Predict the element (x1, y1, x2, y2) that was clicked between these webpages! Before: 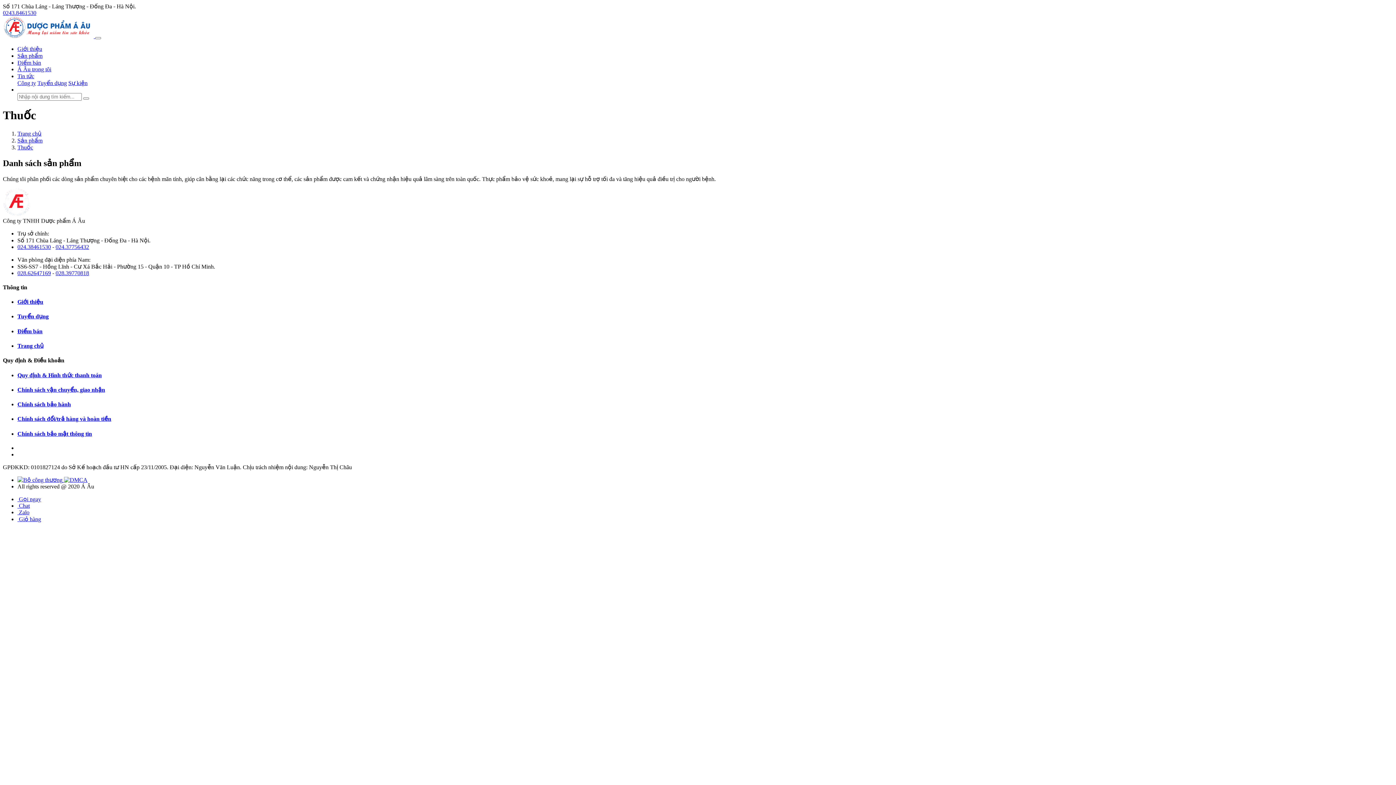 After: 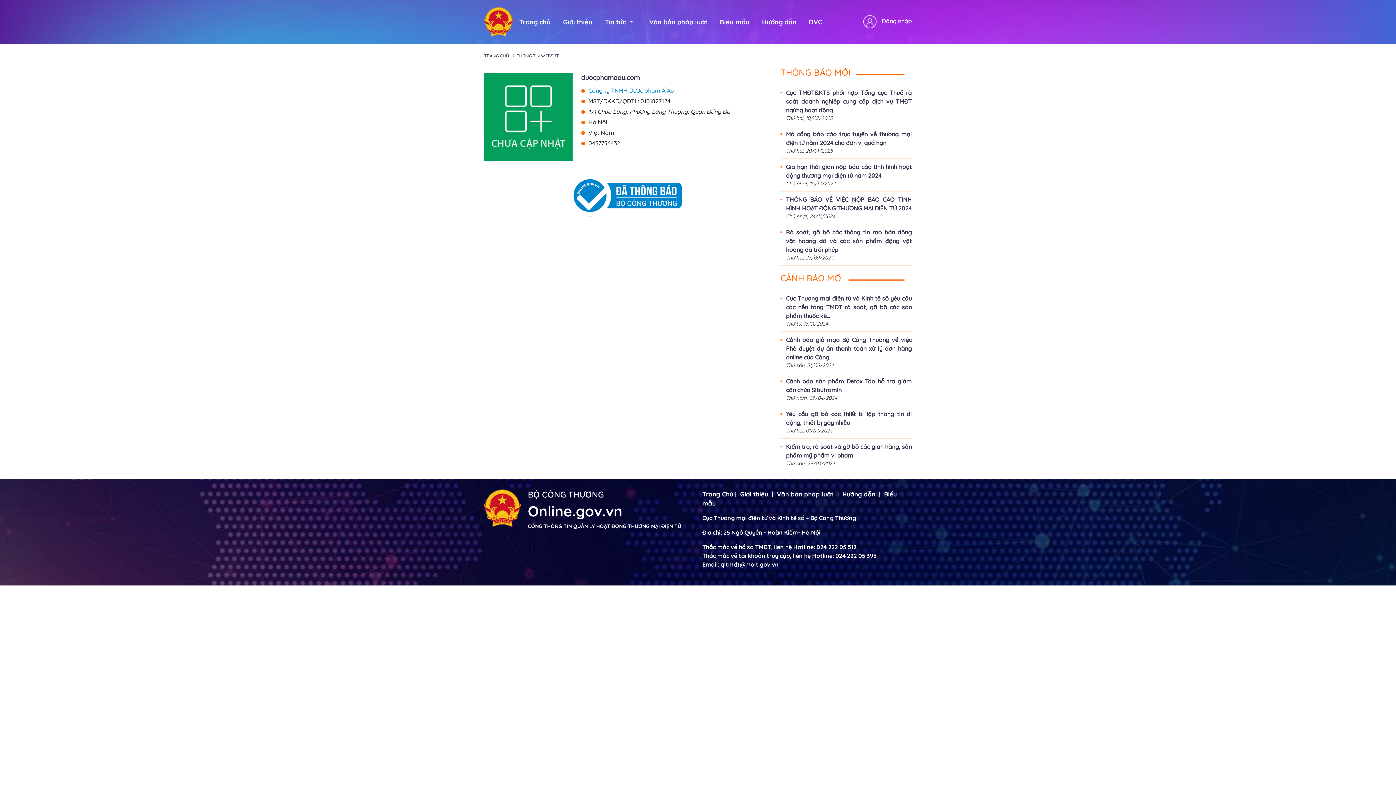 Action: bbox: (17, 477, 64, 483) label:  